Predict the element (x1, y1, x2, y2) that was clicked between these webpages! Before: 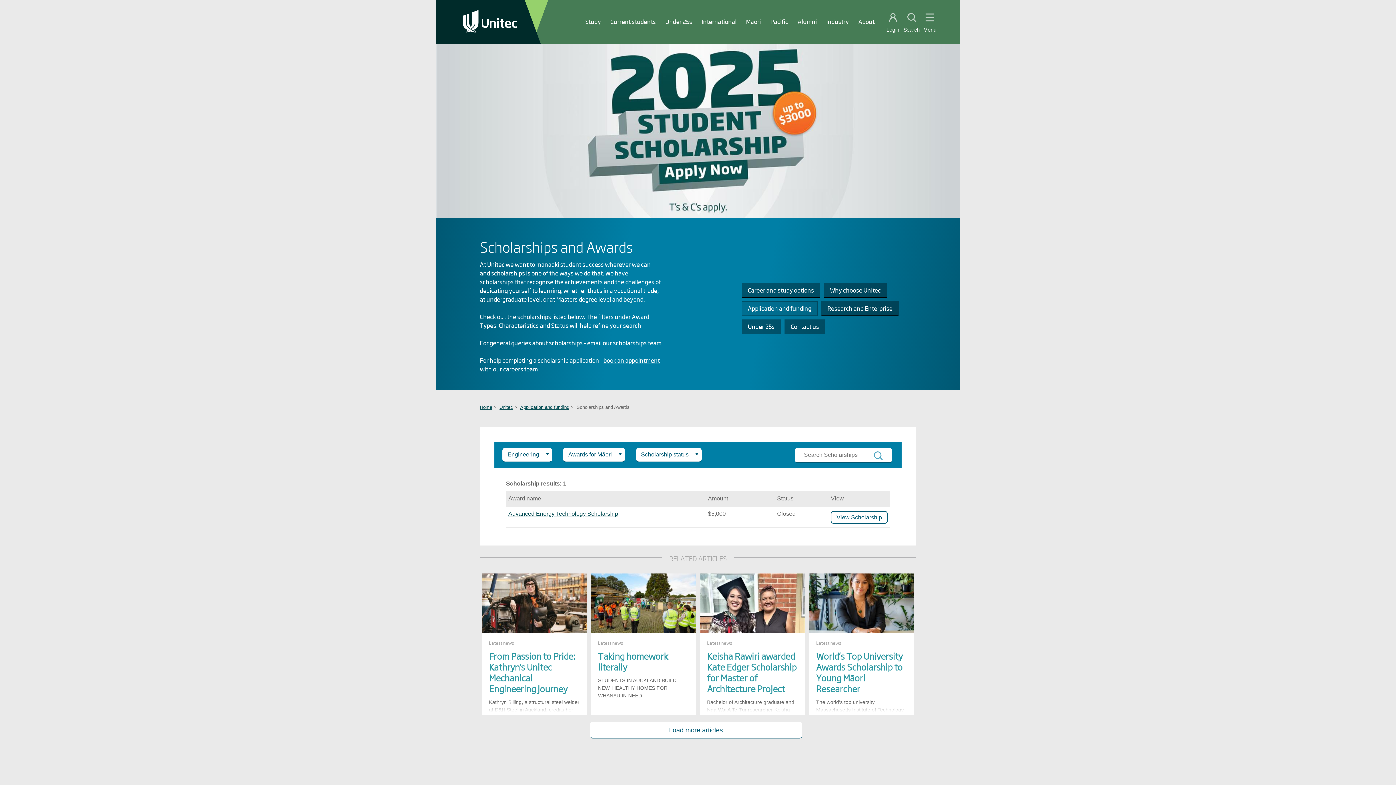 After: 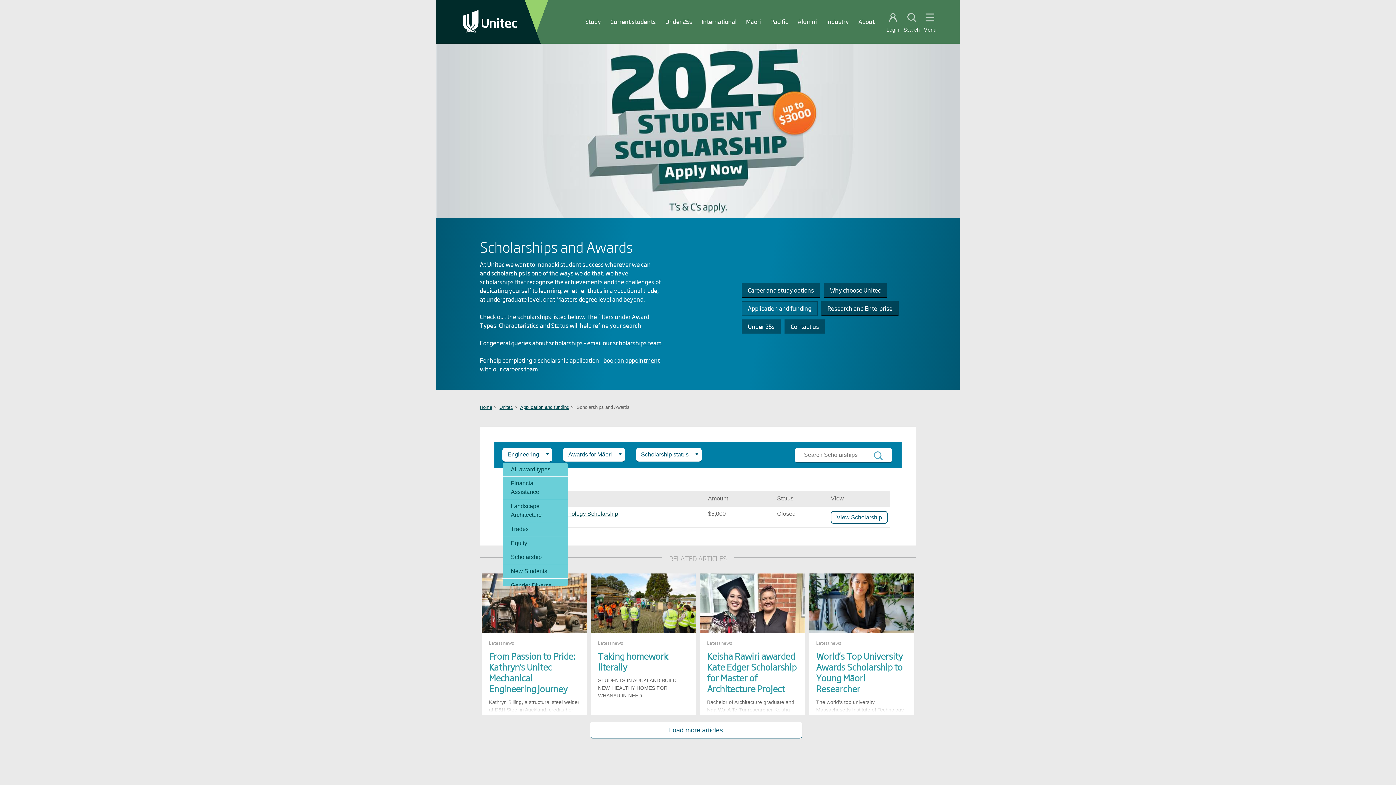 Action: label: Engineering bbox: (502, 448, 552, 462)